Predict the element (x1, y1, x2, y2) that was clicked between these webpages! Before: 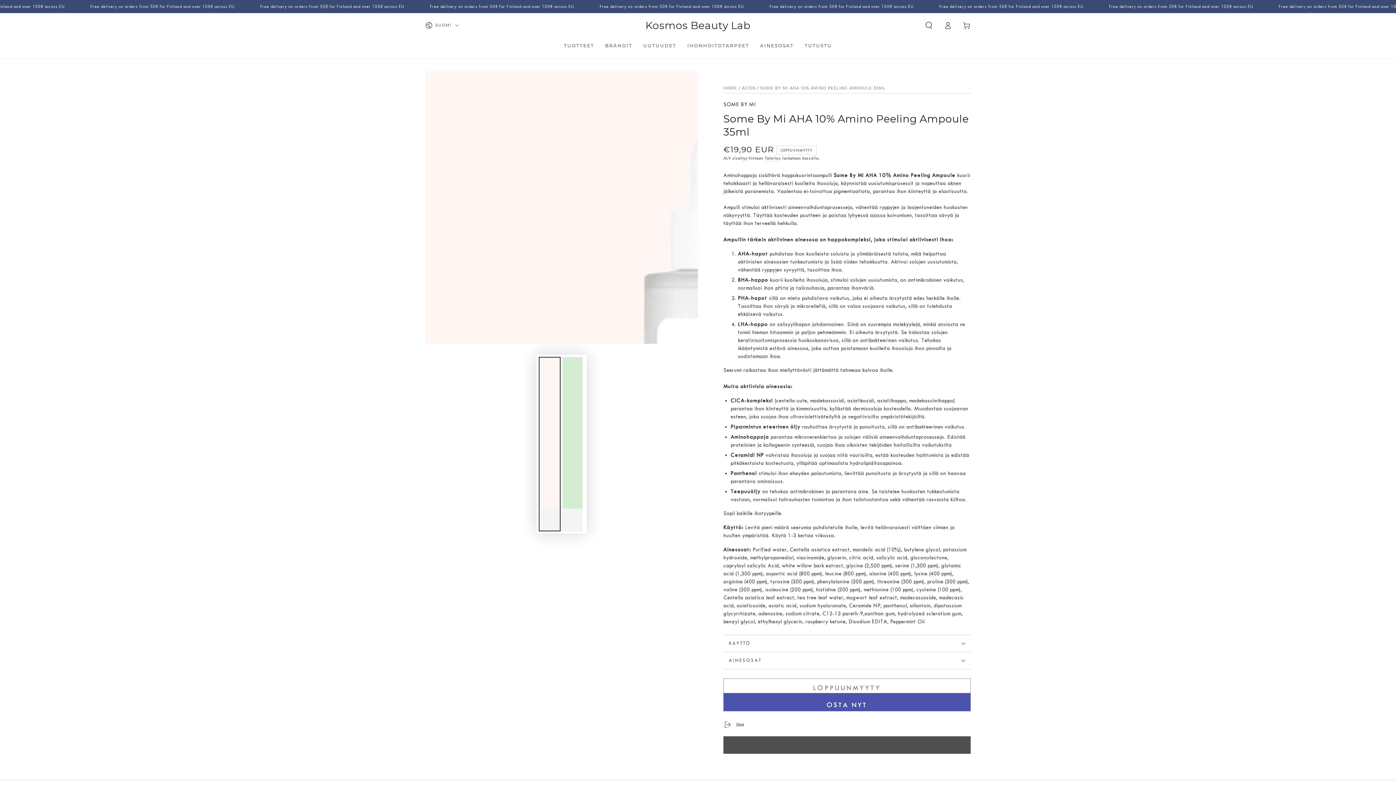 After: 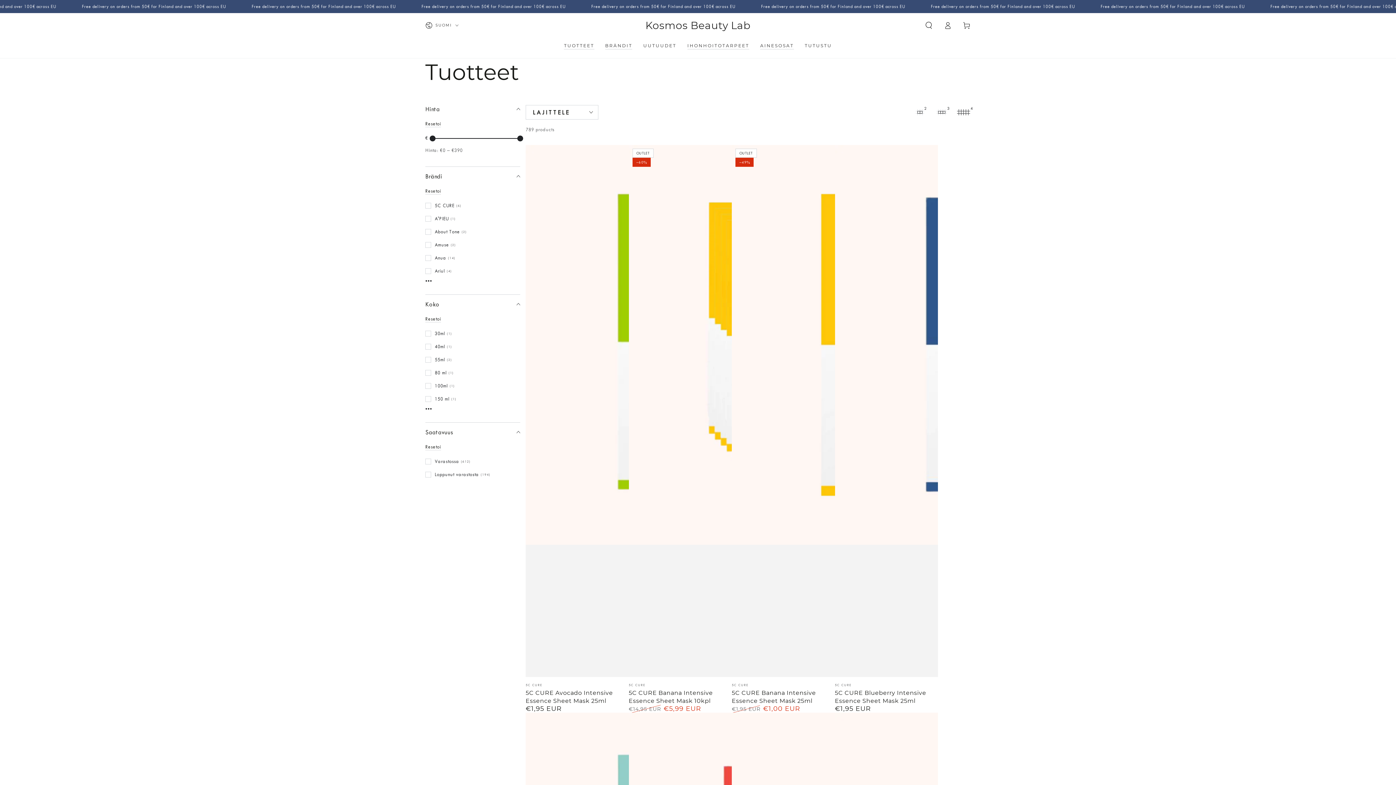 Action: label: BRÄNDIT bbox: (599, 37, 637, 53)